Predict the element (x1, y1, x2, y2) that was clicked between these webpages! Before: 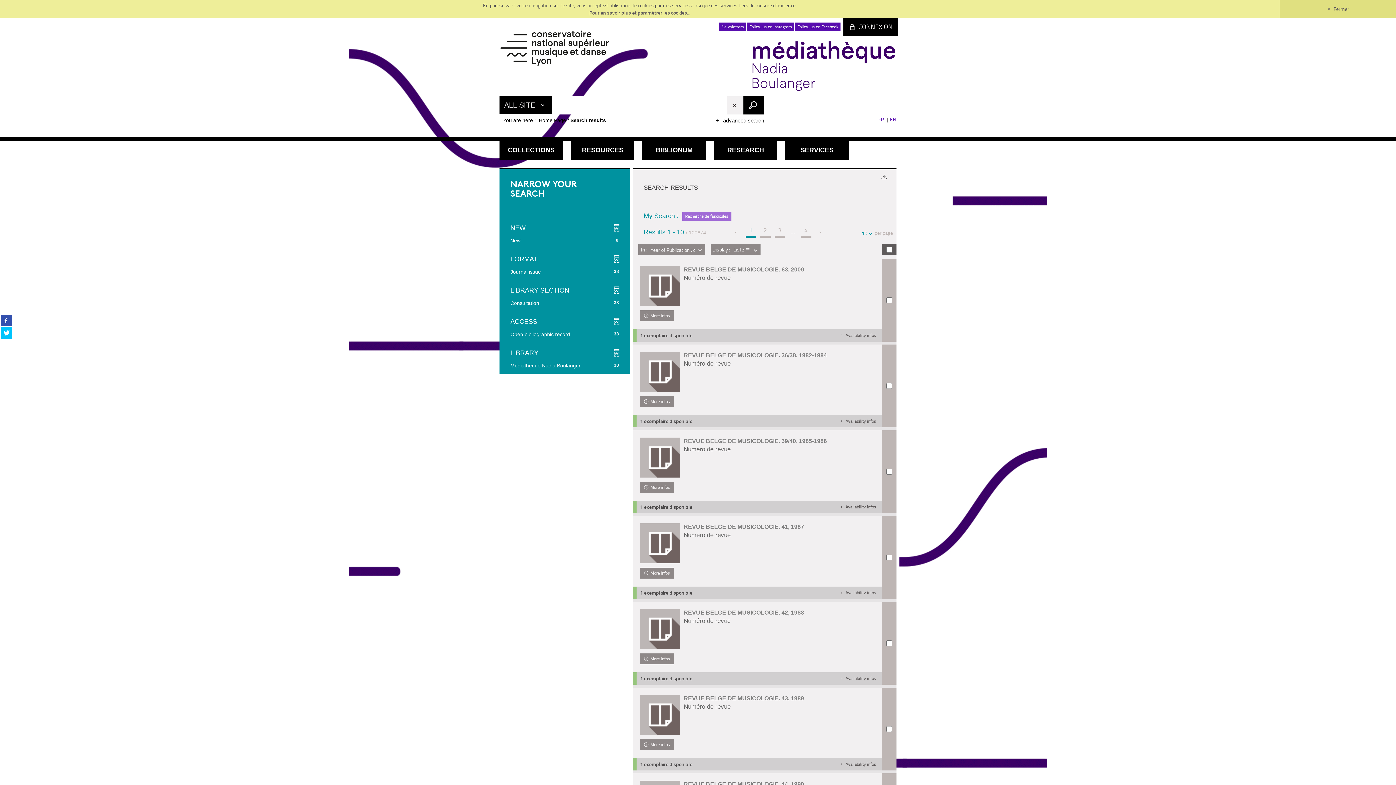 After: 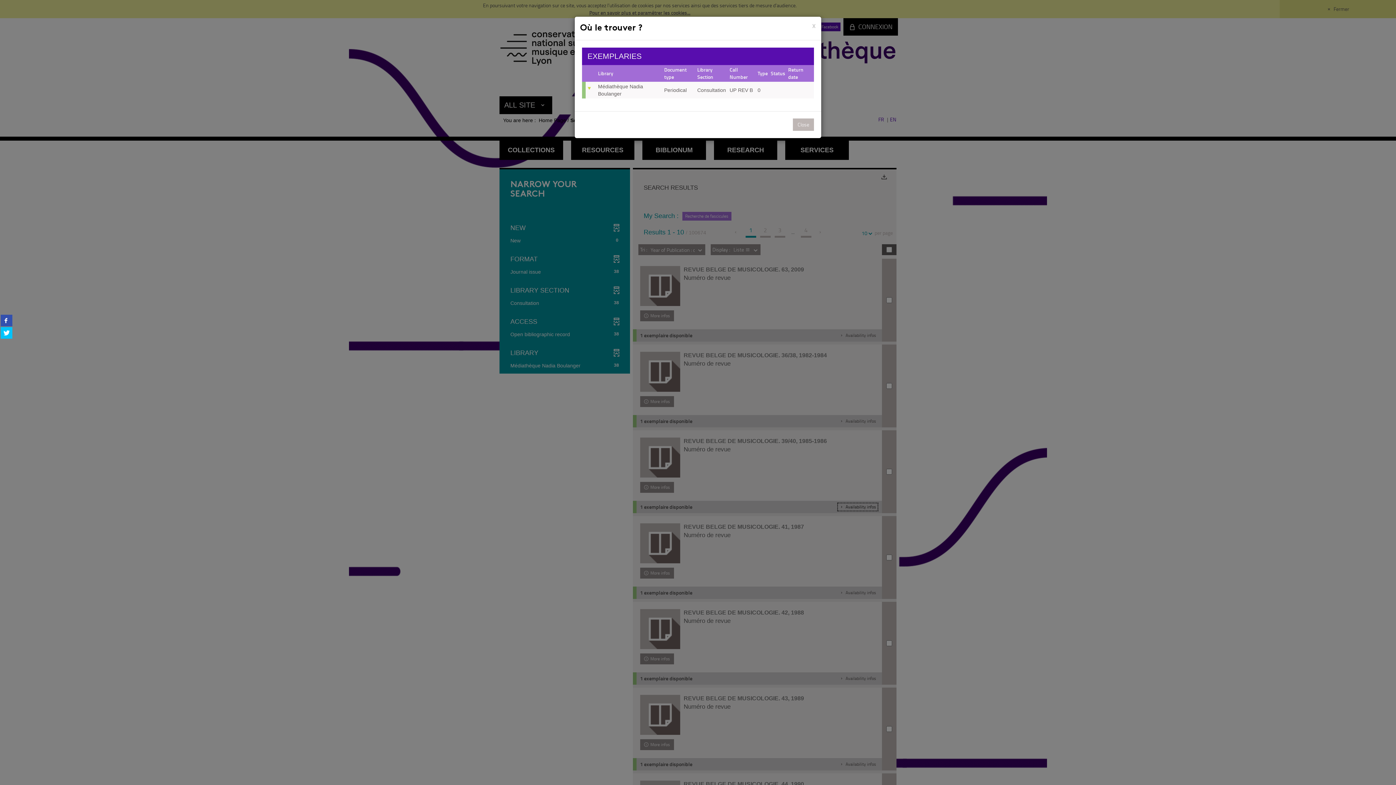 Action: bbox: (837, 502, 878, 511) label:  Availability infos